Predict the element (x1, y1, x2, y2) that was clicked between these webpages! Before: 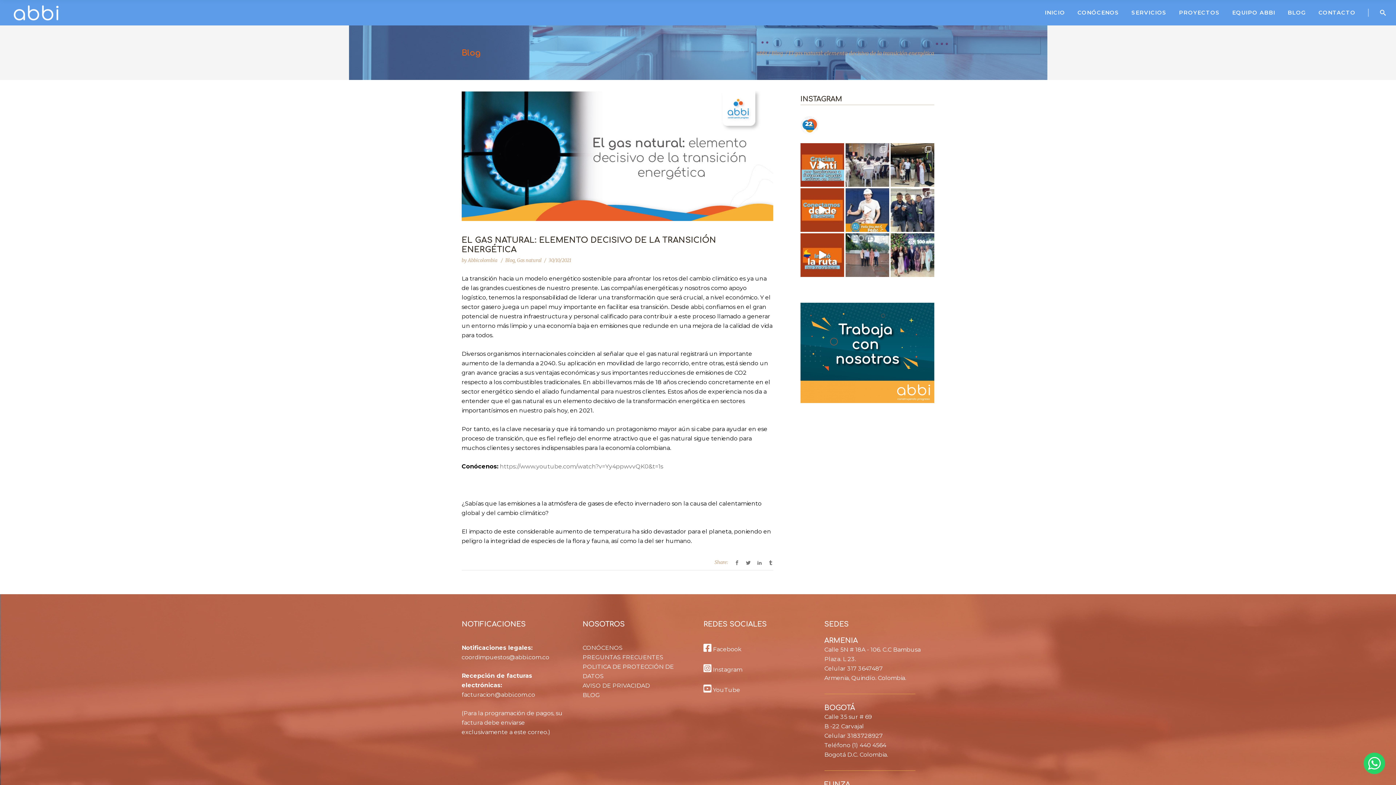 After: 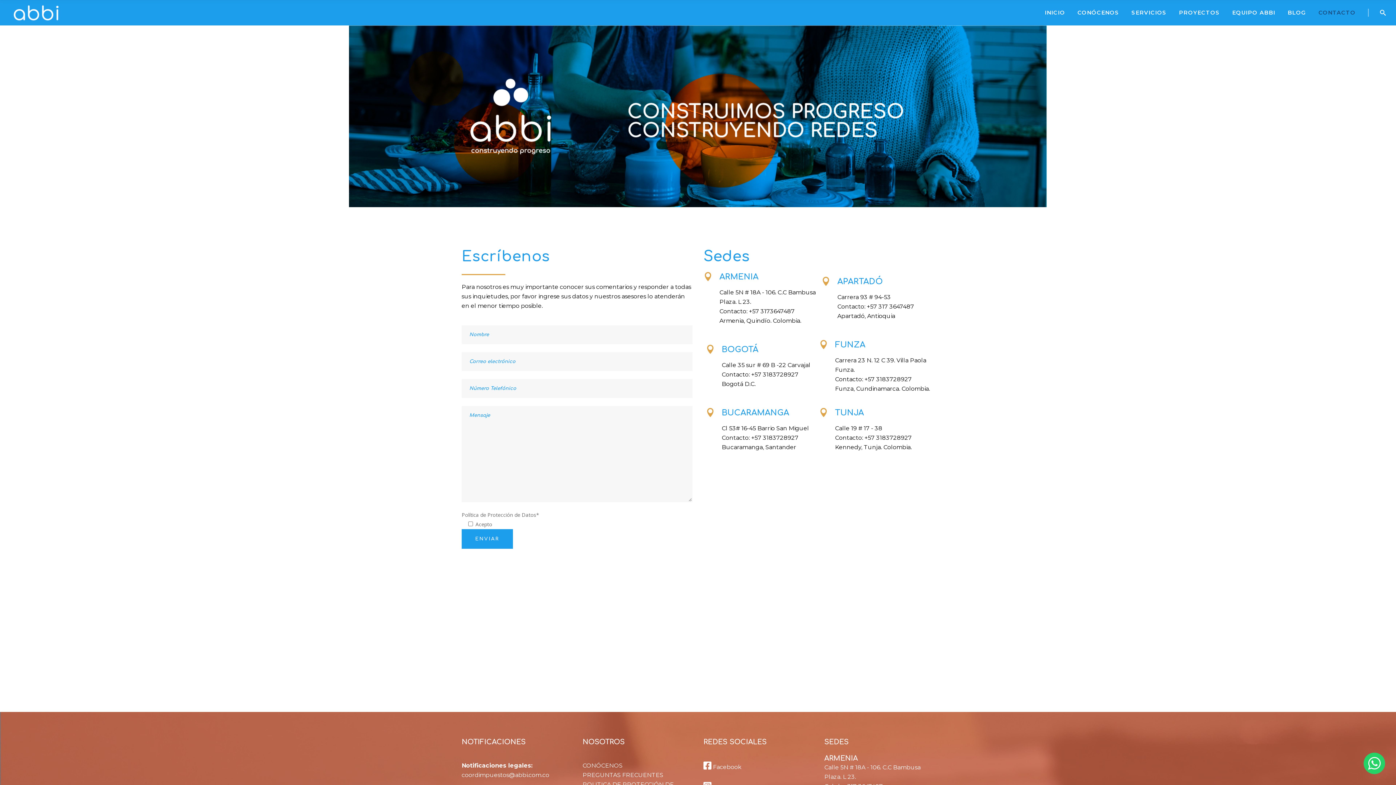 Action: bbox: (1312, 0, 1375, 25) label: CONTACTO